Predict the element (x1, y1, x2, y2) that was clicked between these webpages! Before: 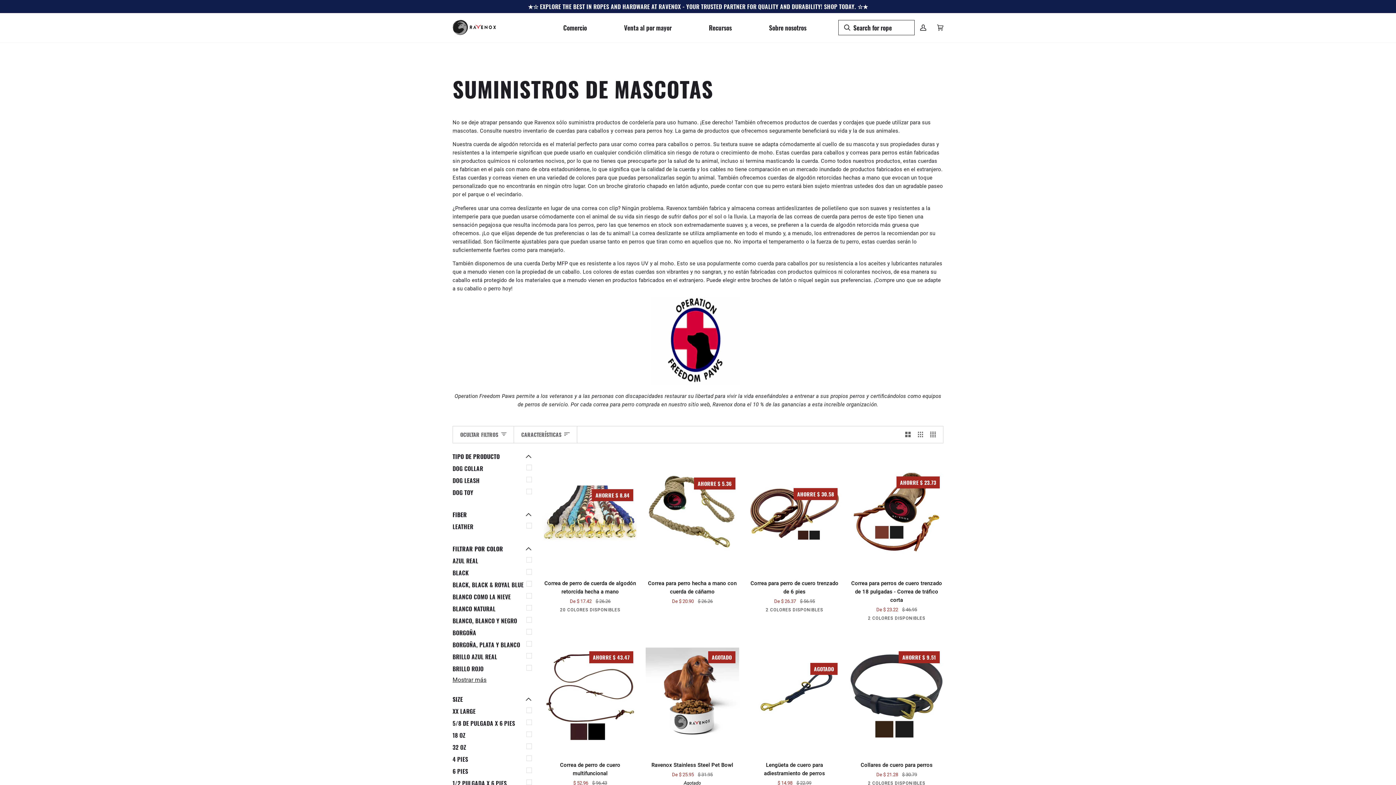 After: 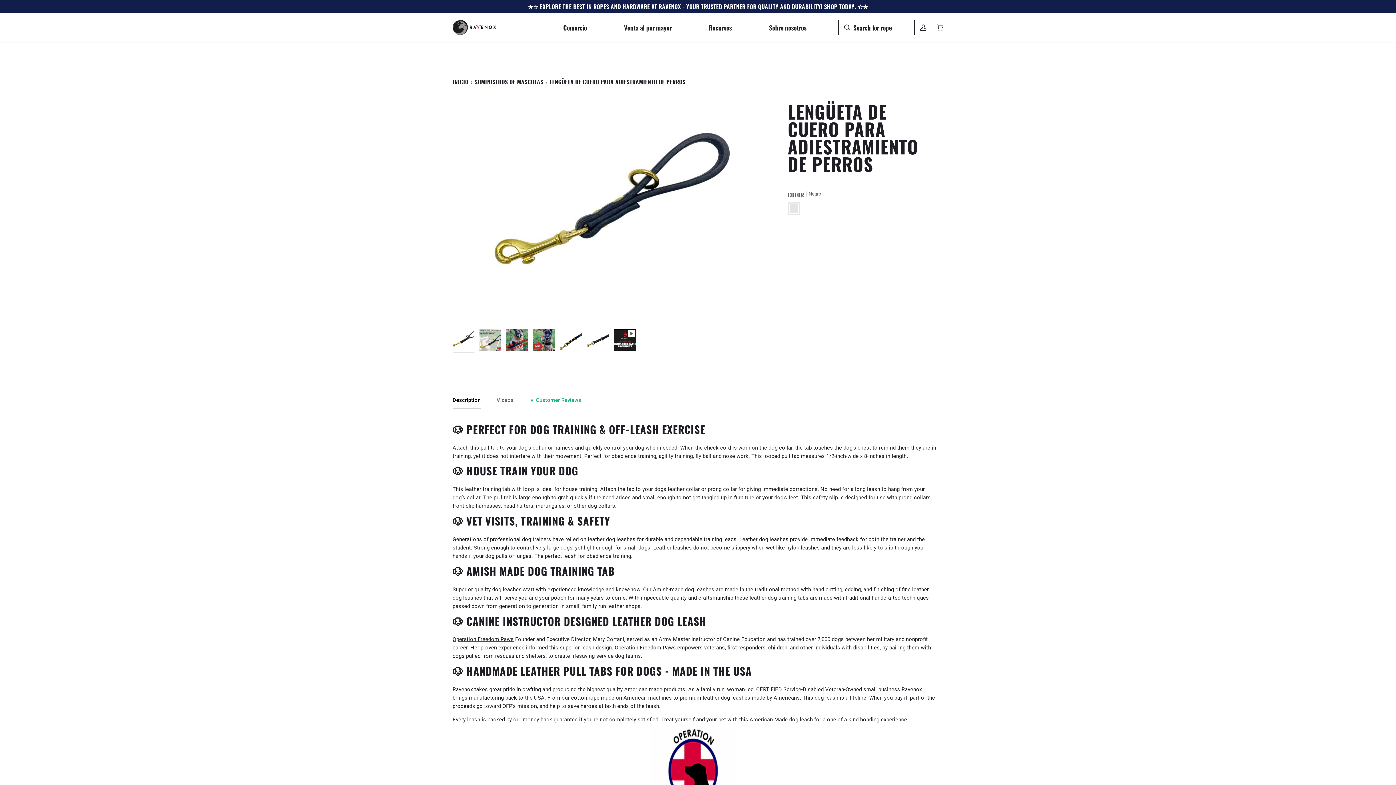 Action: label: Lengüeta de cuero para adiestramiento de perros bbox: (748, 758, 841, 795)